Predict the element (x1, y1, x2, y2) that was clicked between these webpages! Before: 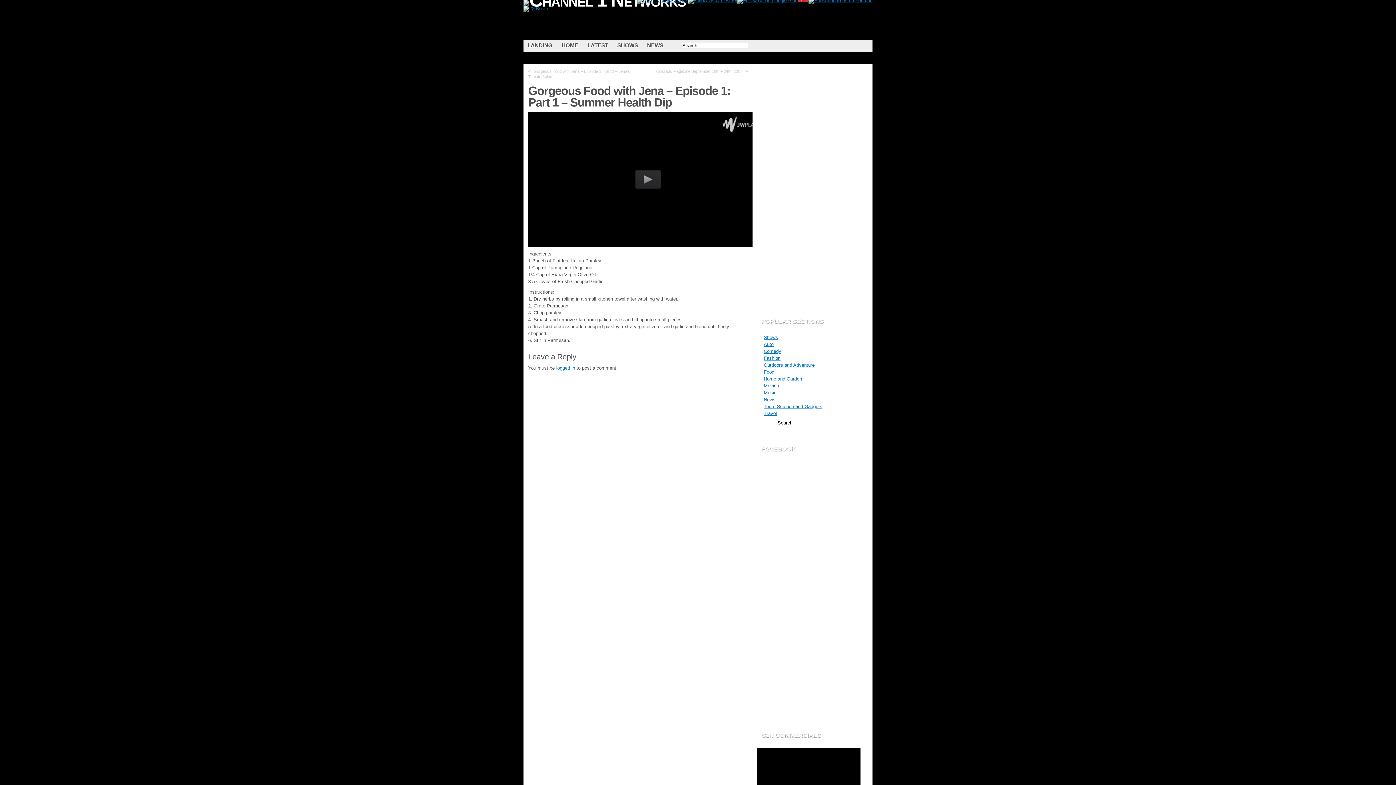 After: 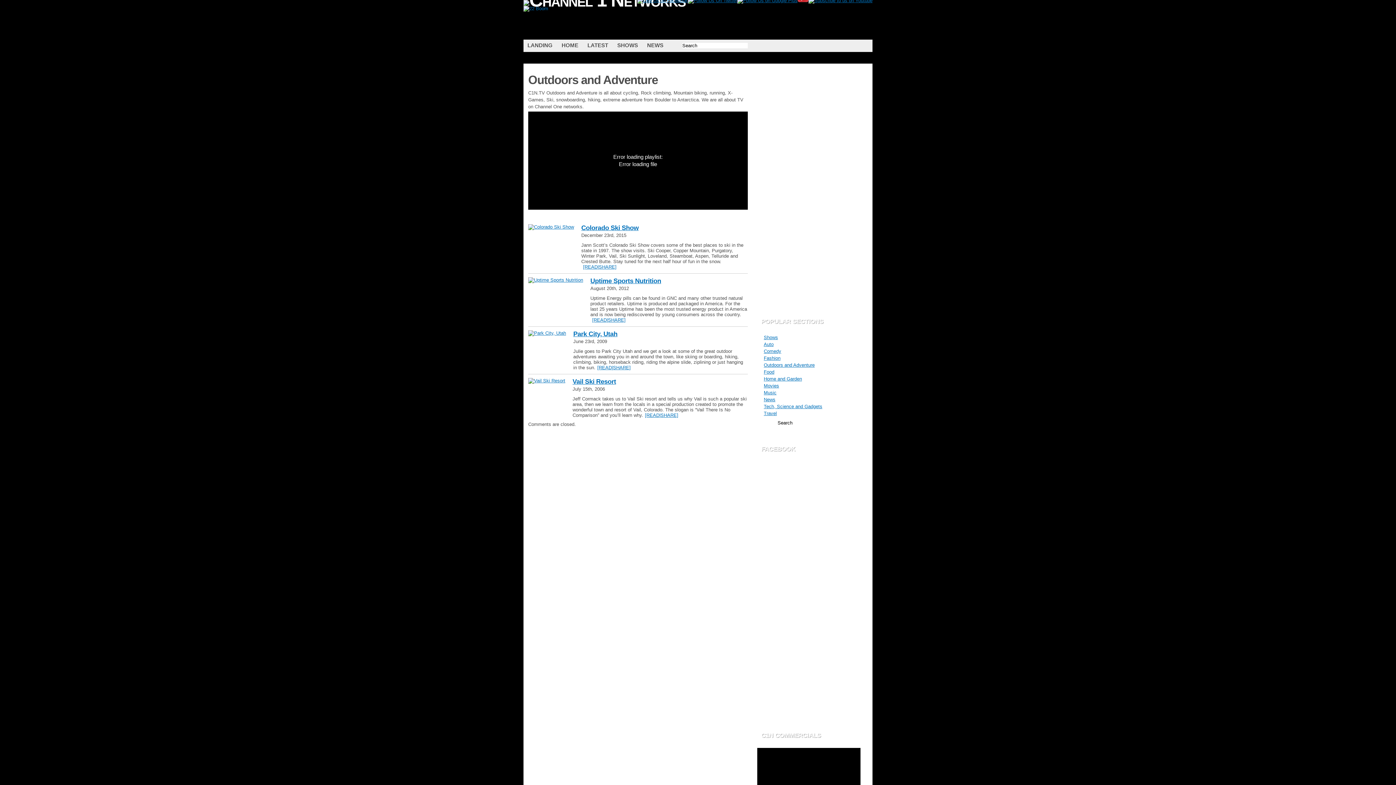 Action: bbox: (764, 362, 814, 367) label: Outdoors and Adventure